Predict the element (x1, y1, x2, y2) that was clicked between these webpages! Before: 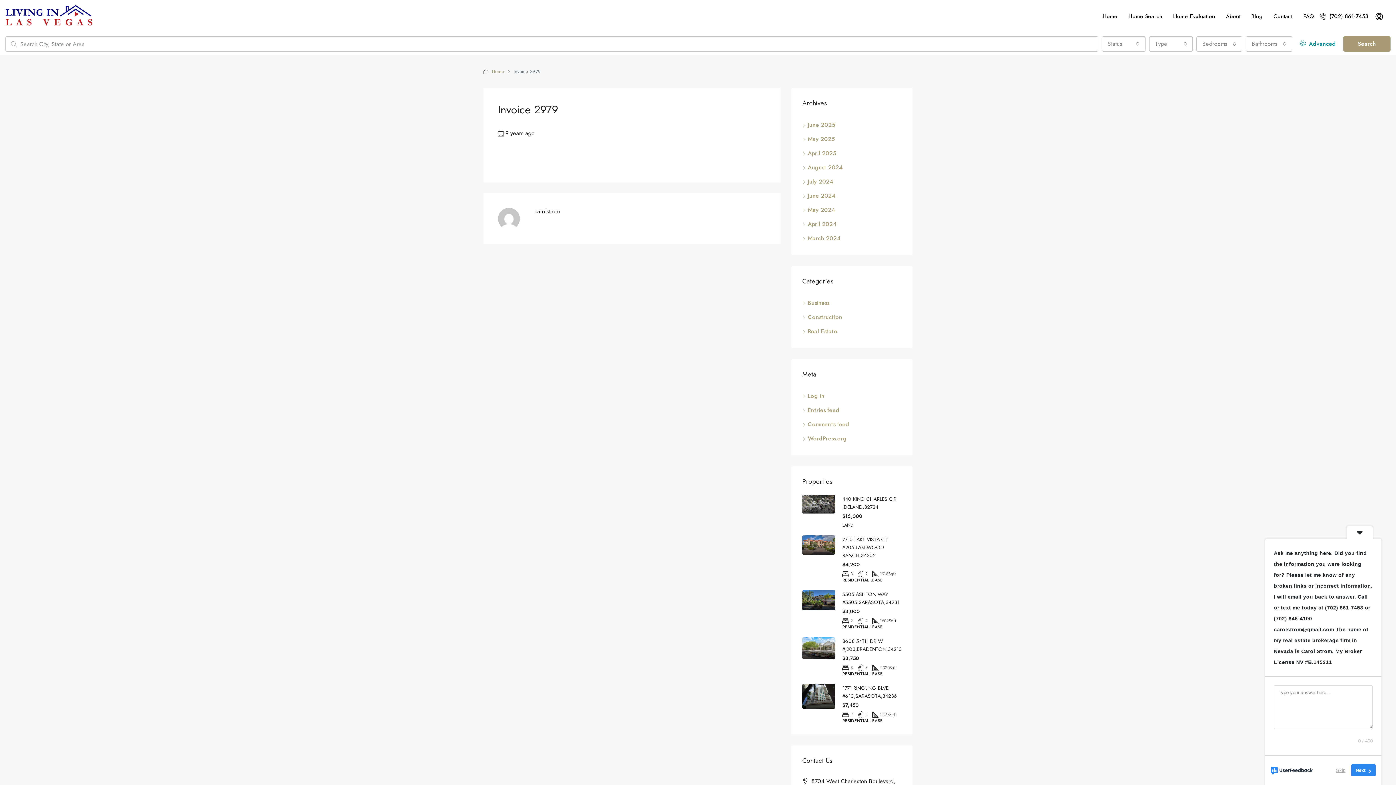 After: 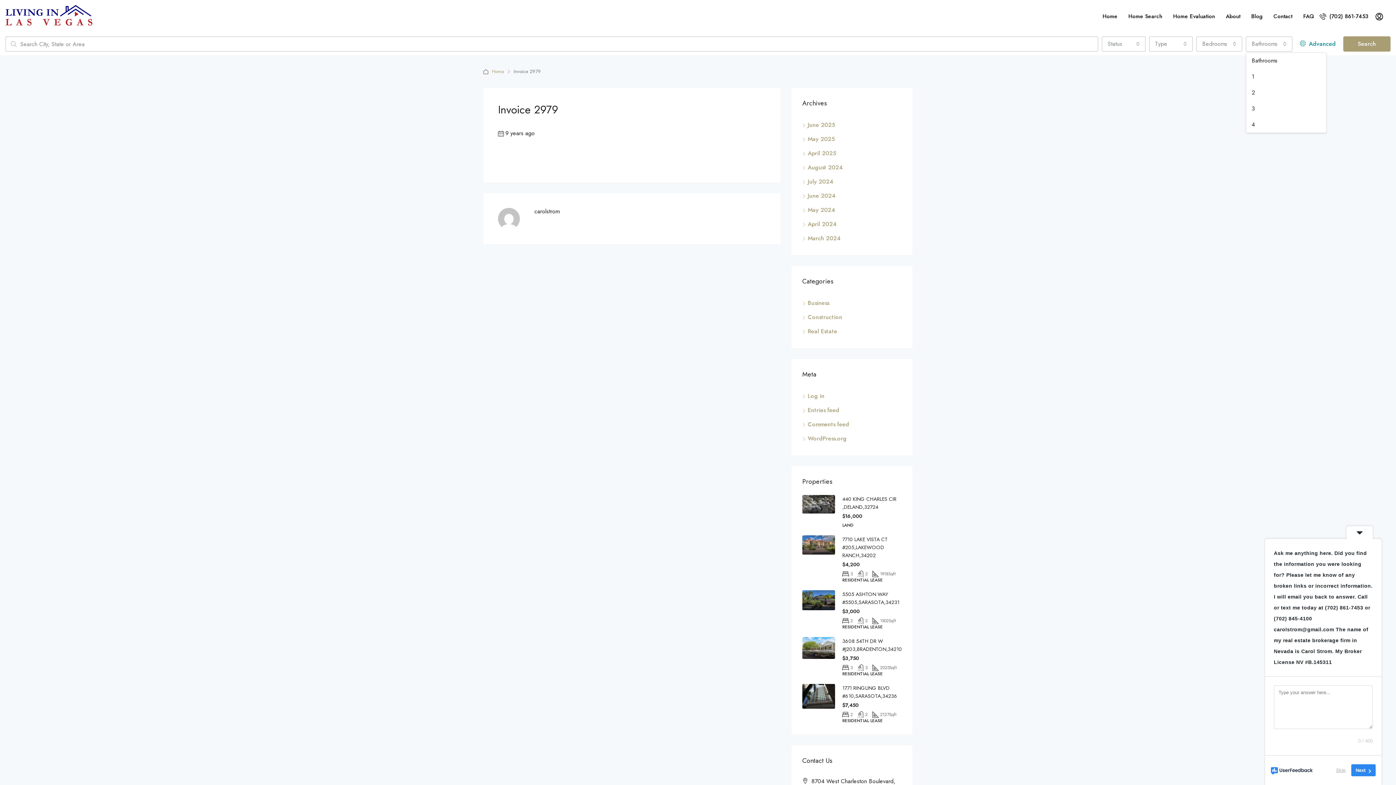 Action: bbox: (1246, 36, 1292, 51) label: Bathrooms